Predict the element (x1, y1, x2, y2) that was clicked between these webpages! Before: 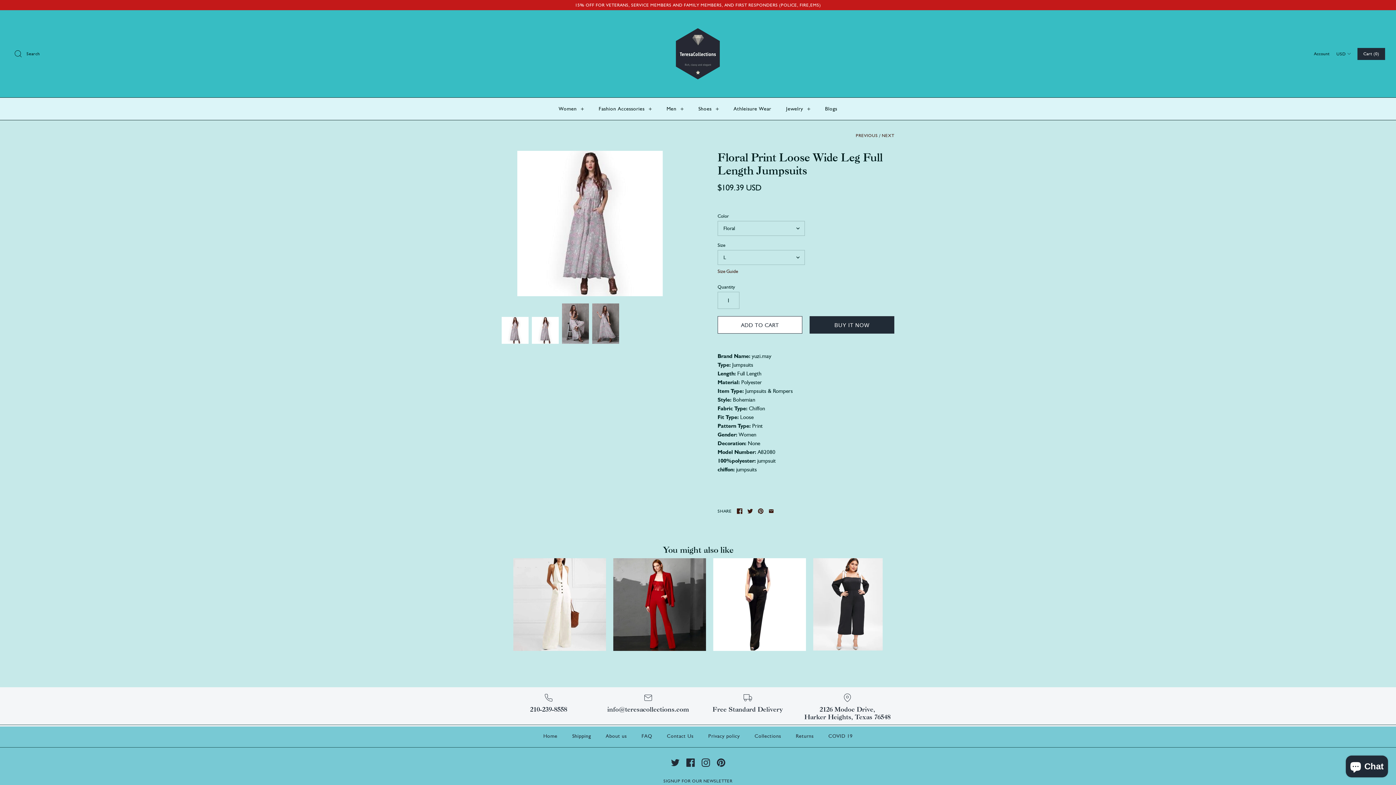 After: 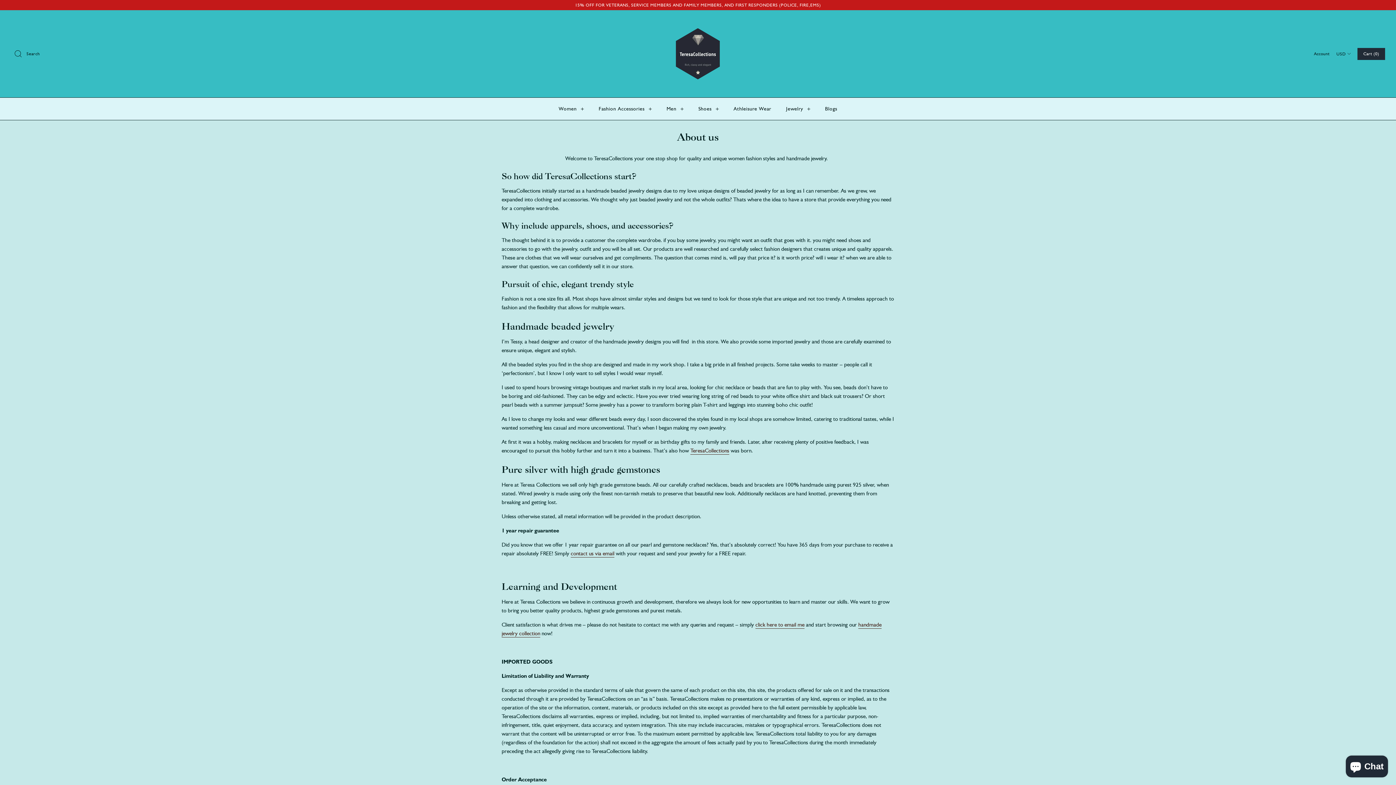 Action: bbox: (599, 725, 633, 747) label: About us